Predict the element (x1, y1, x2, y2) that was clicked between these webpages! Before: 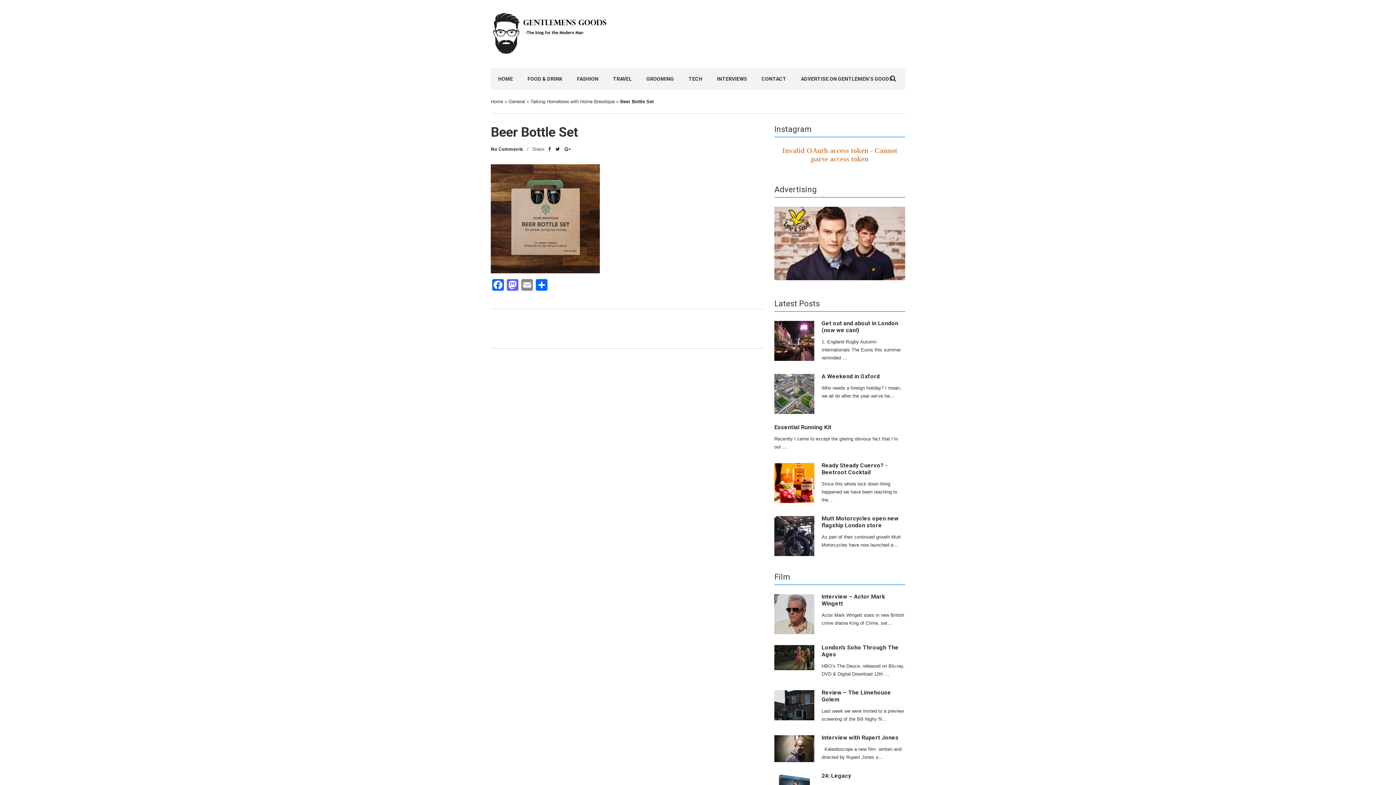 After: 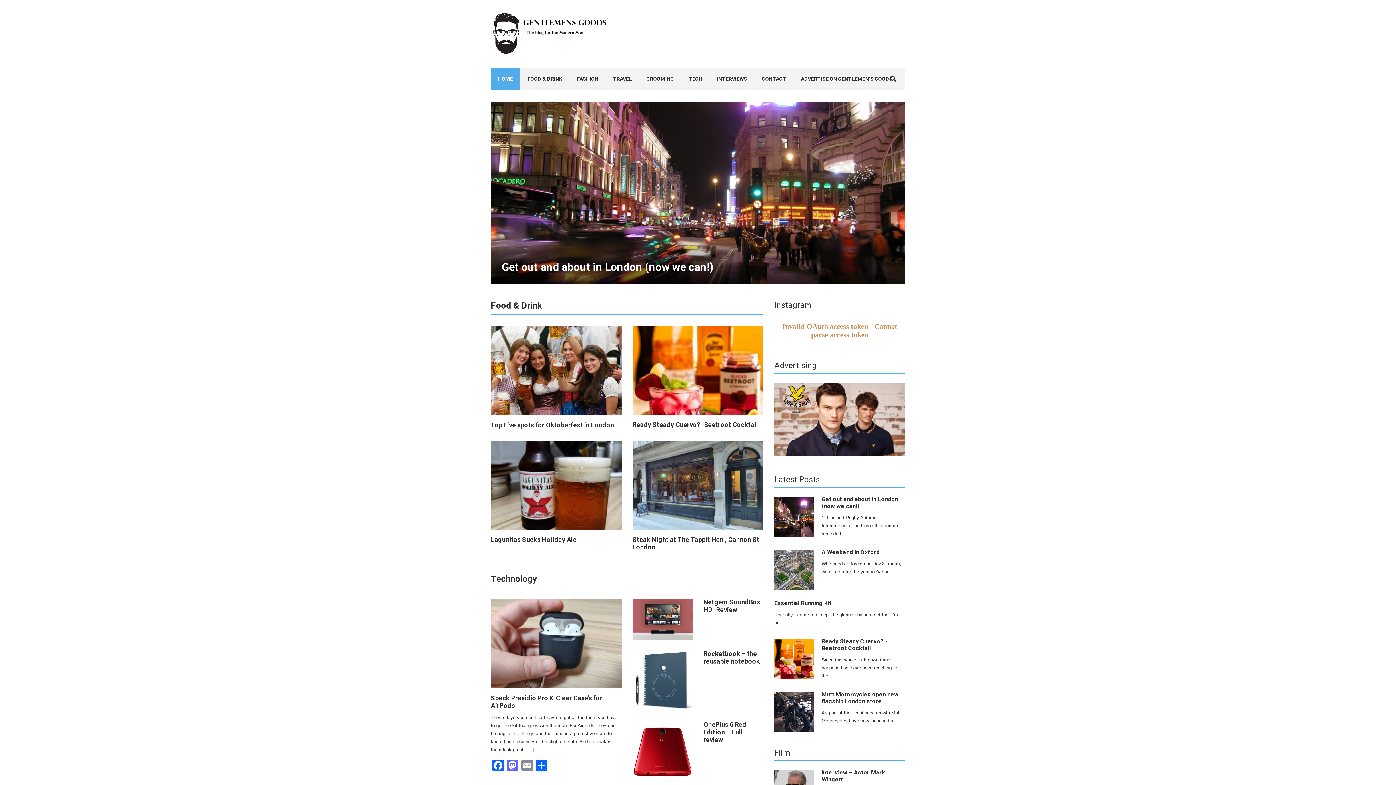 Action: bbox: (490, 68, 520, 89) label: HOME